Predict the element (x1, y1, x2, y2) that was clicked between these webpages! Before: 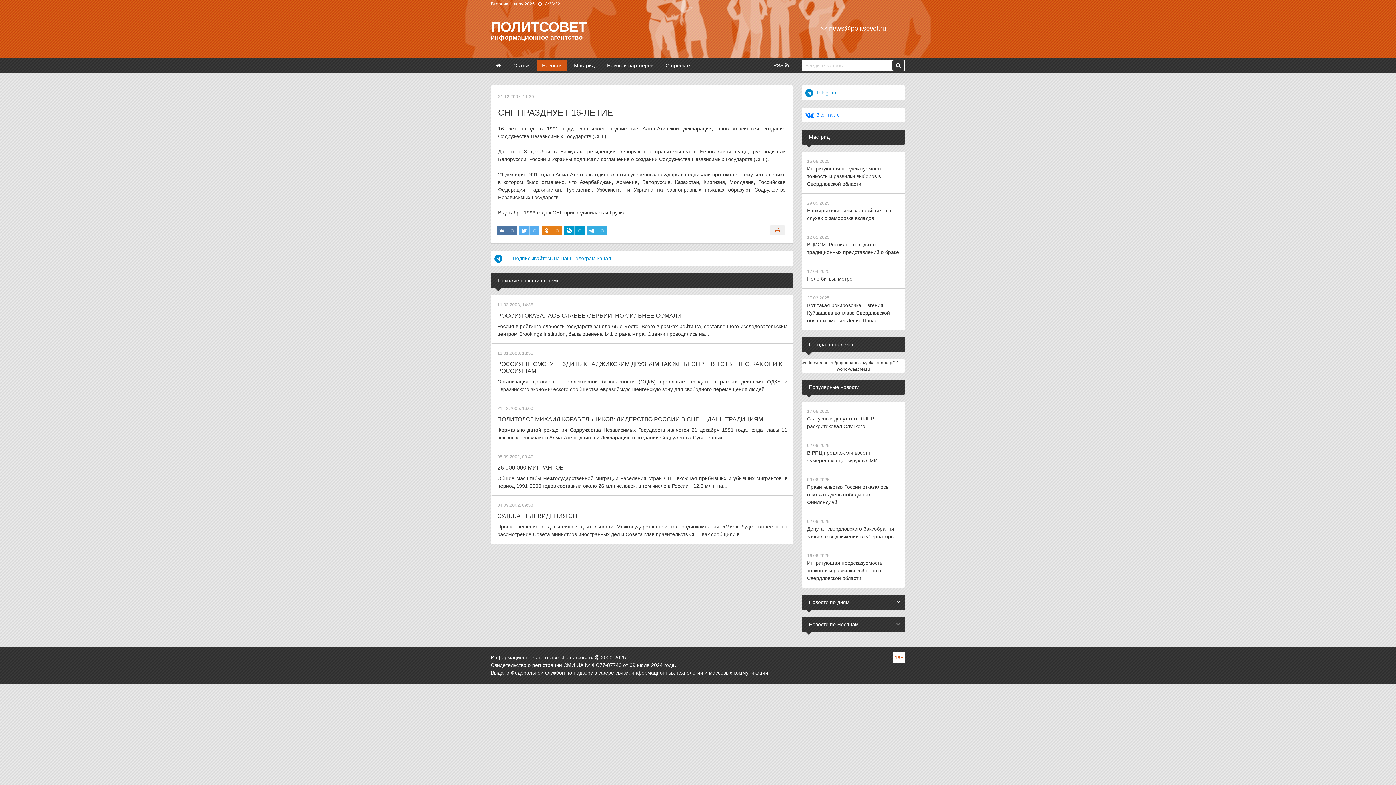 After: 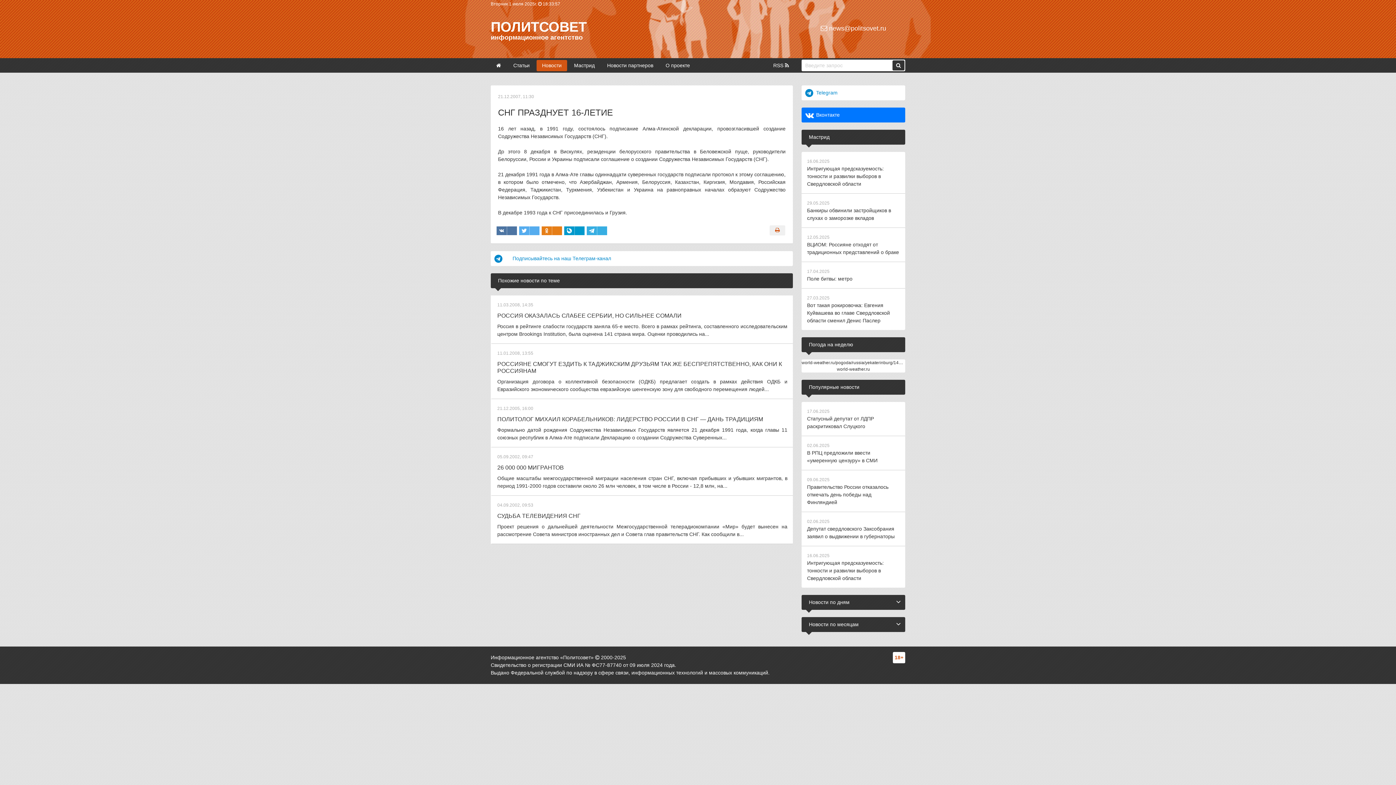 Action: label: Вконтакте bbox: (801, 107, 905, 122)